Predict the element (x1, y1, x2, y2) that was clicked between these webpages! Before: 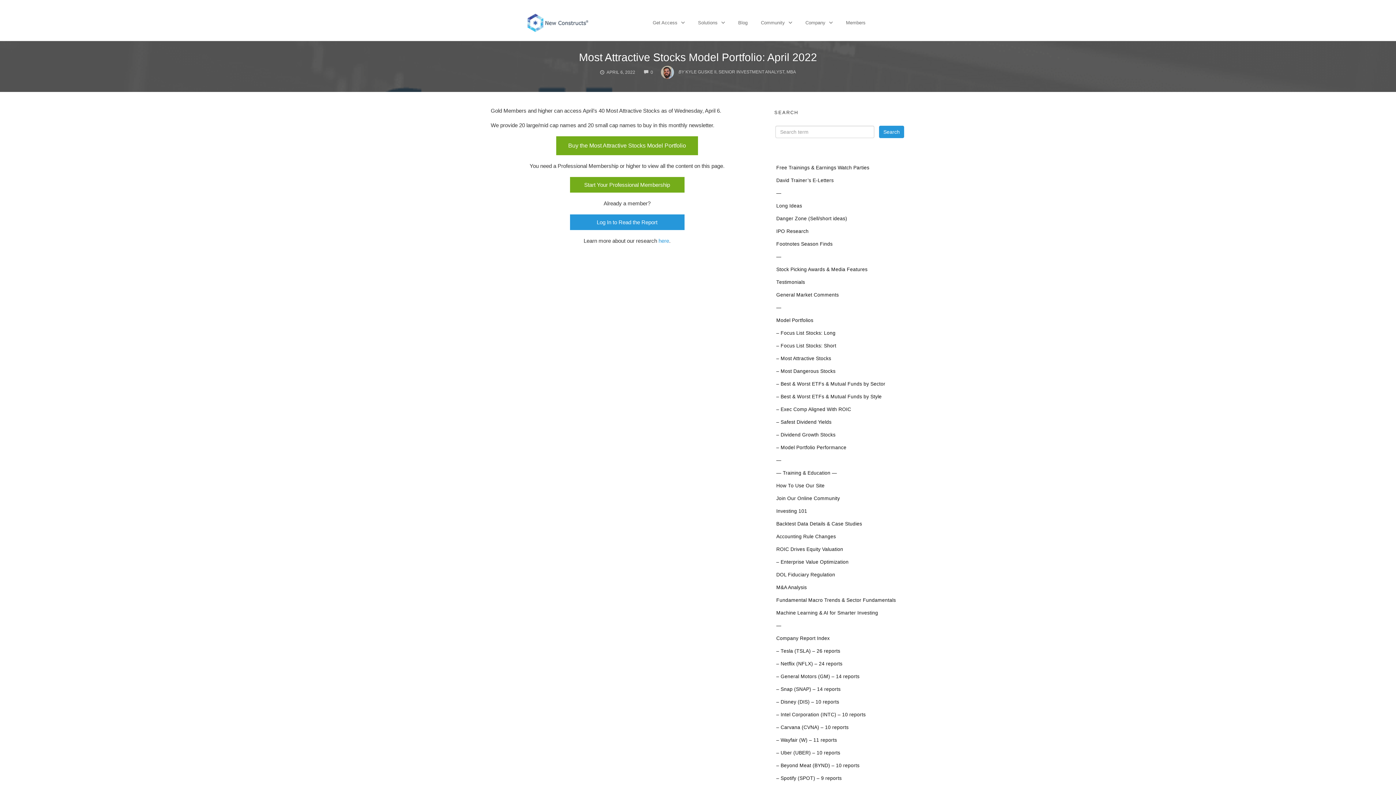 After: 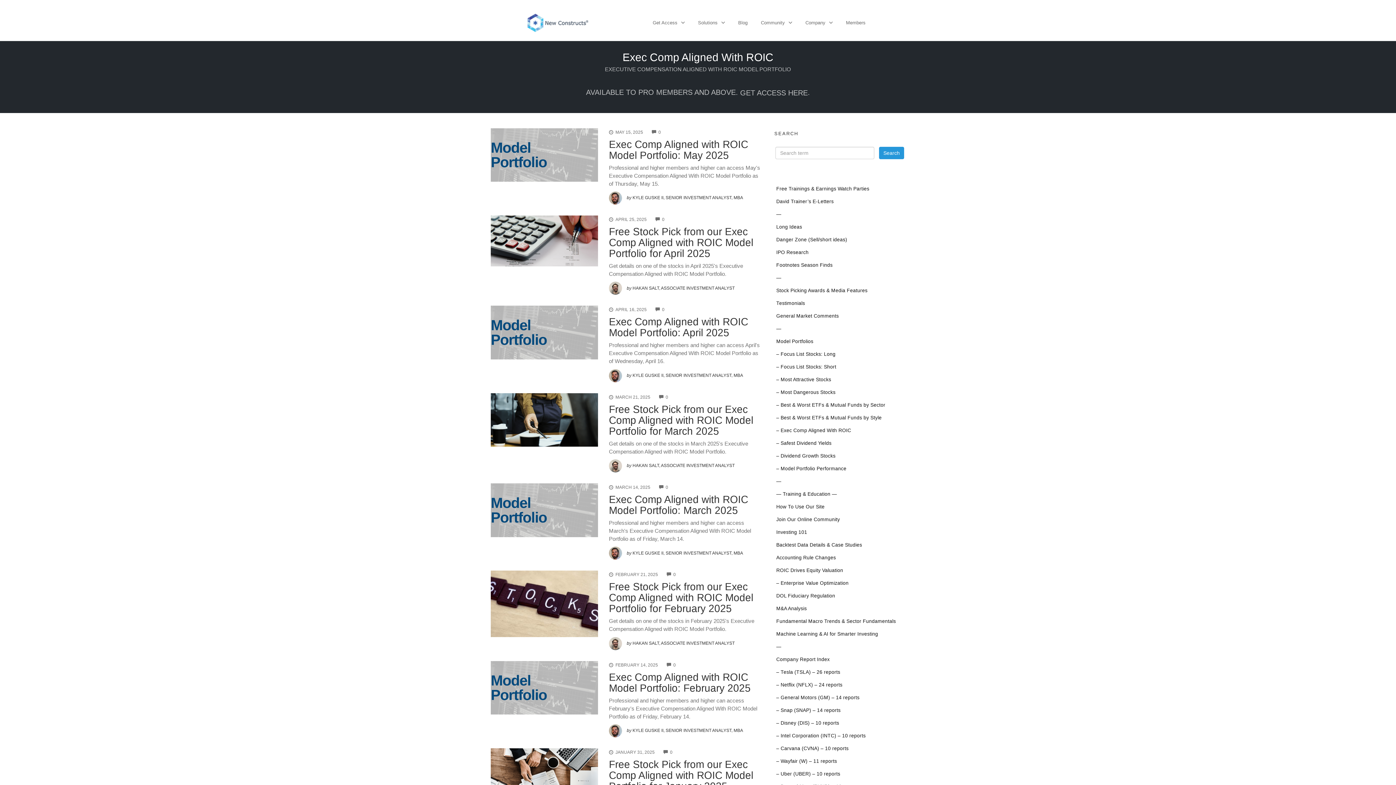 Action: bbox: (776, 406, 851, 412) label: – Exec Comp Aligned With ROIC